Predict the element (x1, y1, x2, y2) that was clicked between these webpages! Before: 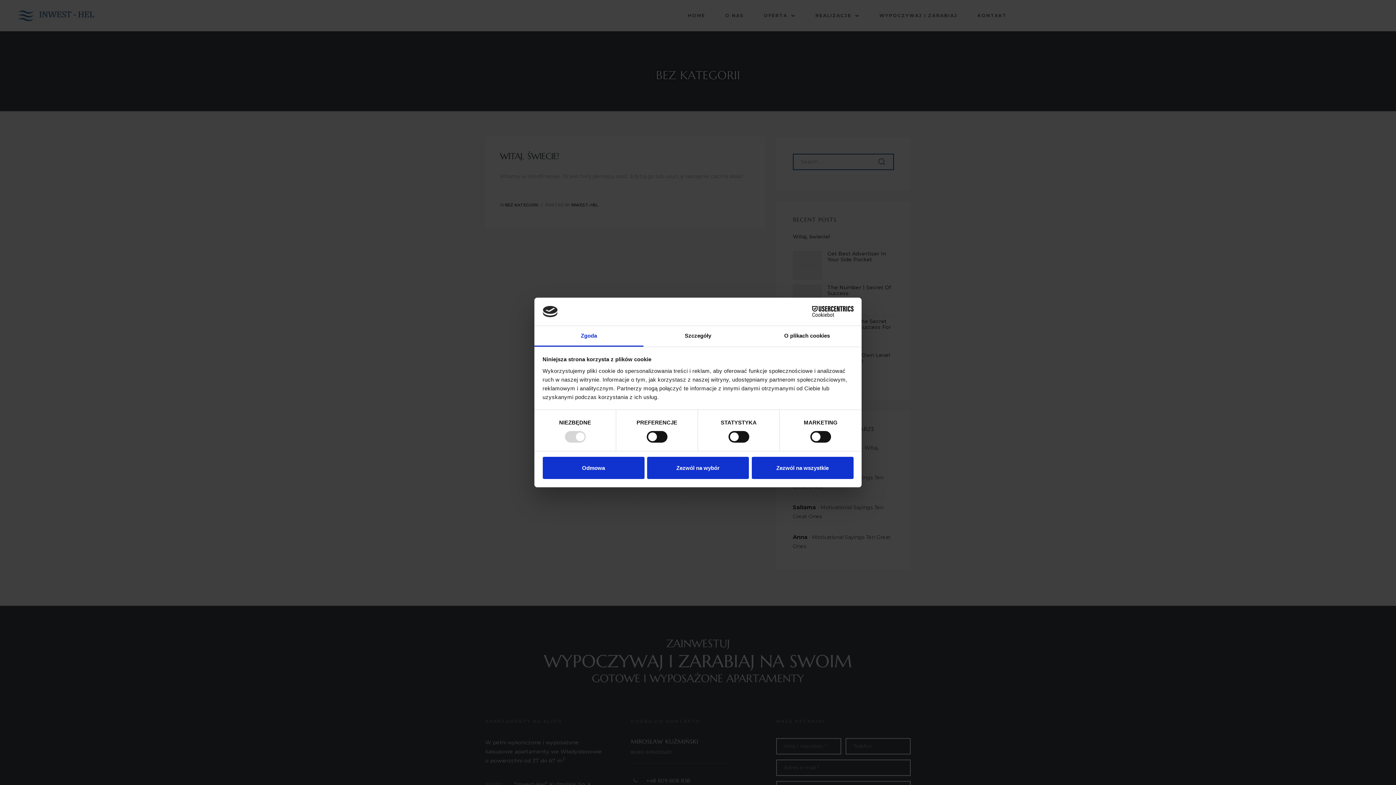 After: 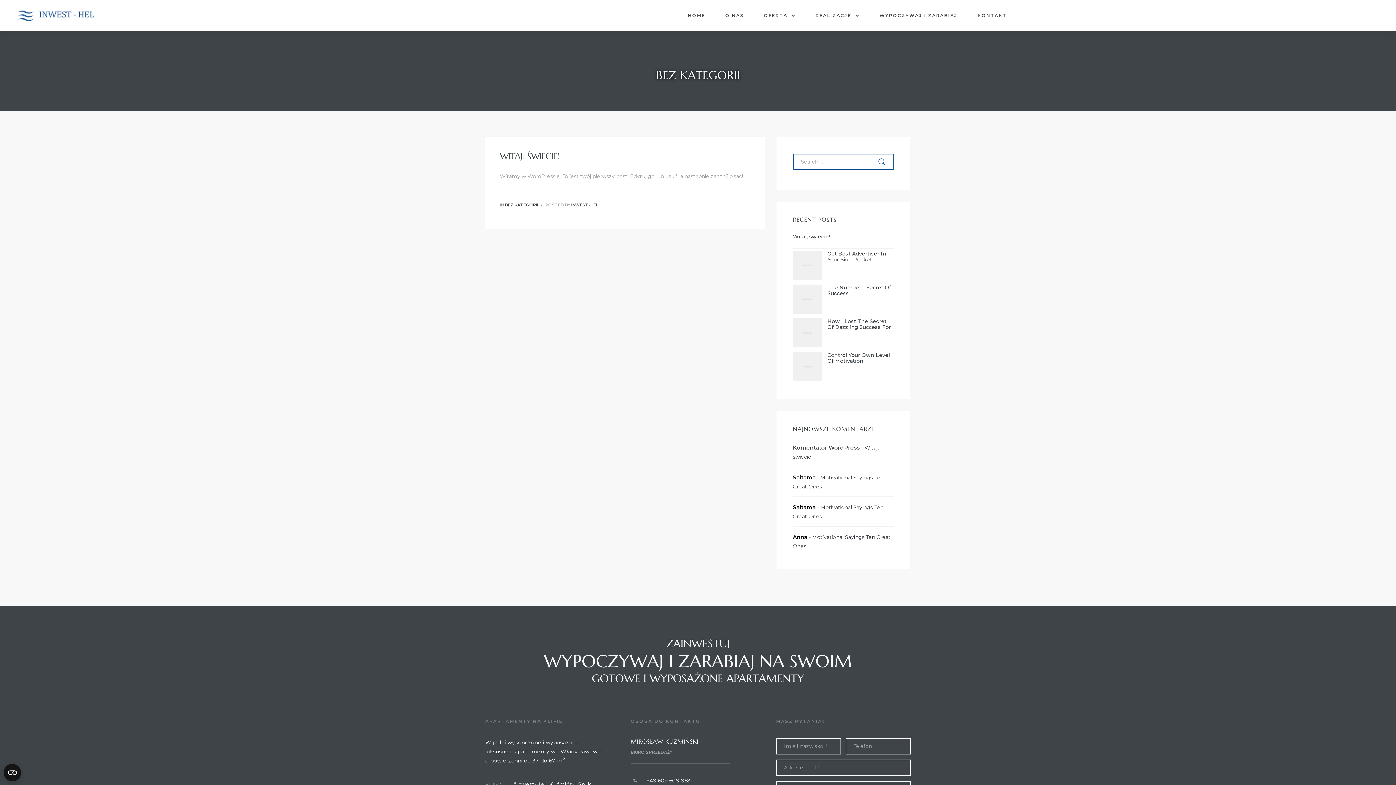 Action: bbox: (751, 456, 853, 479) label: Zezwól na wszystkie